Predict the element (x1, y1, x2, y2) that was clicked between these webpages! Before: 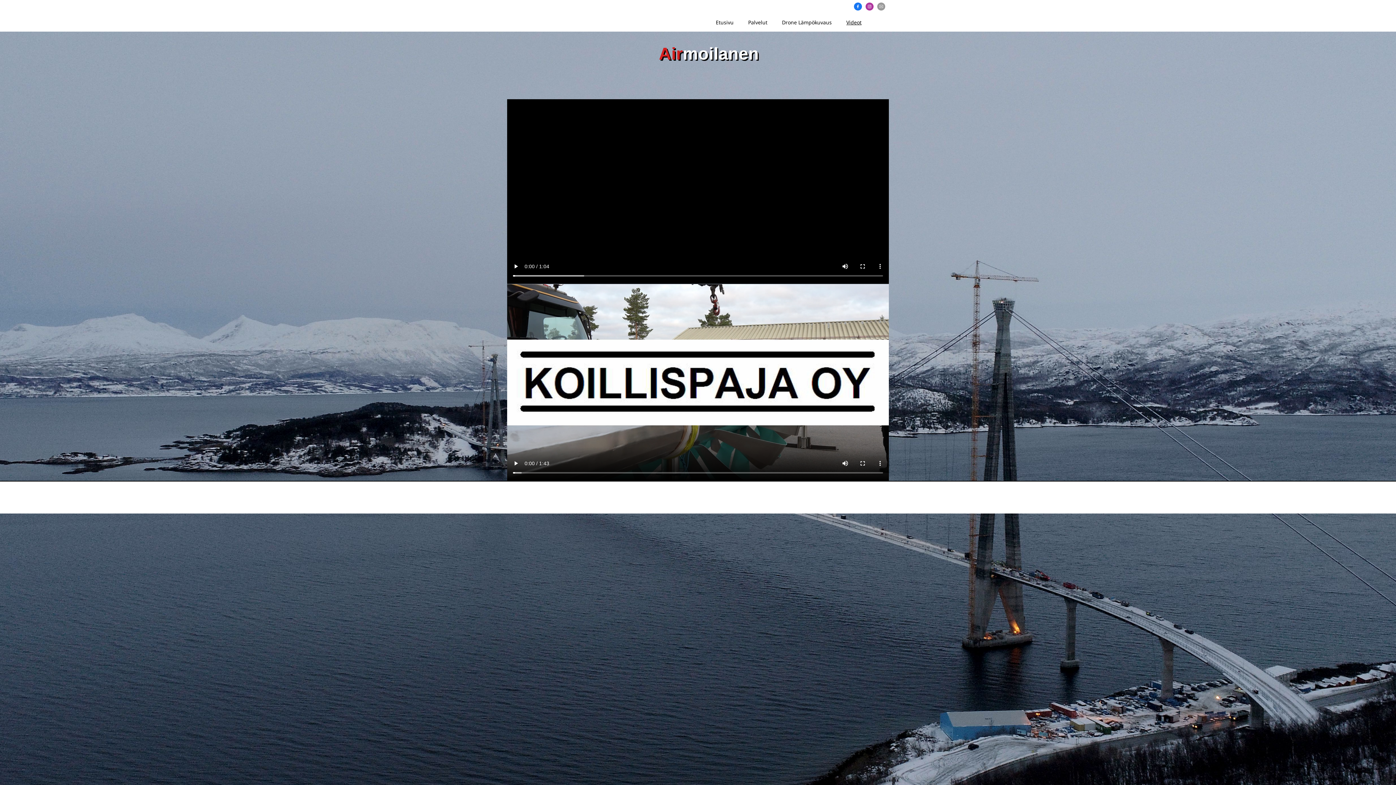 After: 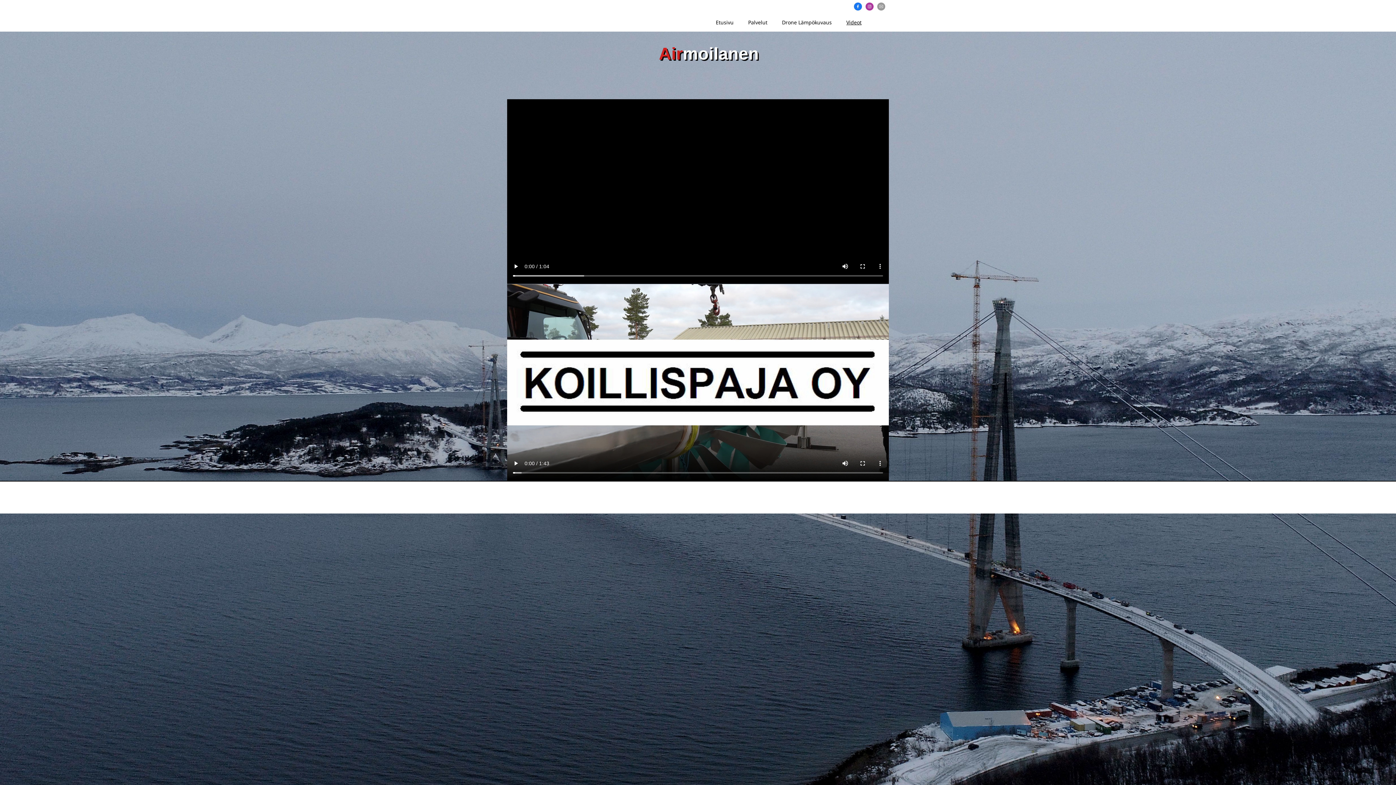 Action: bbox: (854, 2, 862, 10)